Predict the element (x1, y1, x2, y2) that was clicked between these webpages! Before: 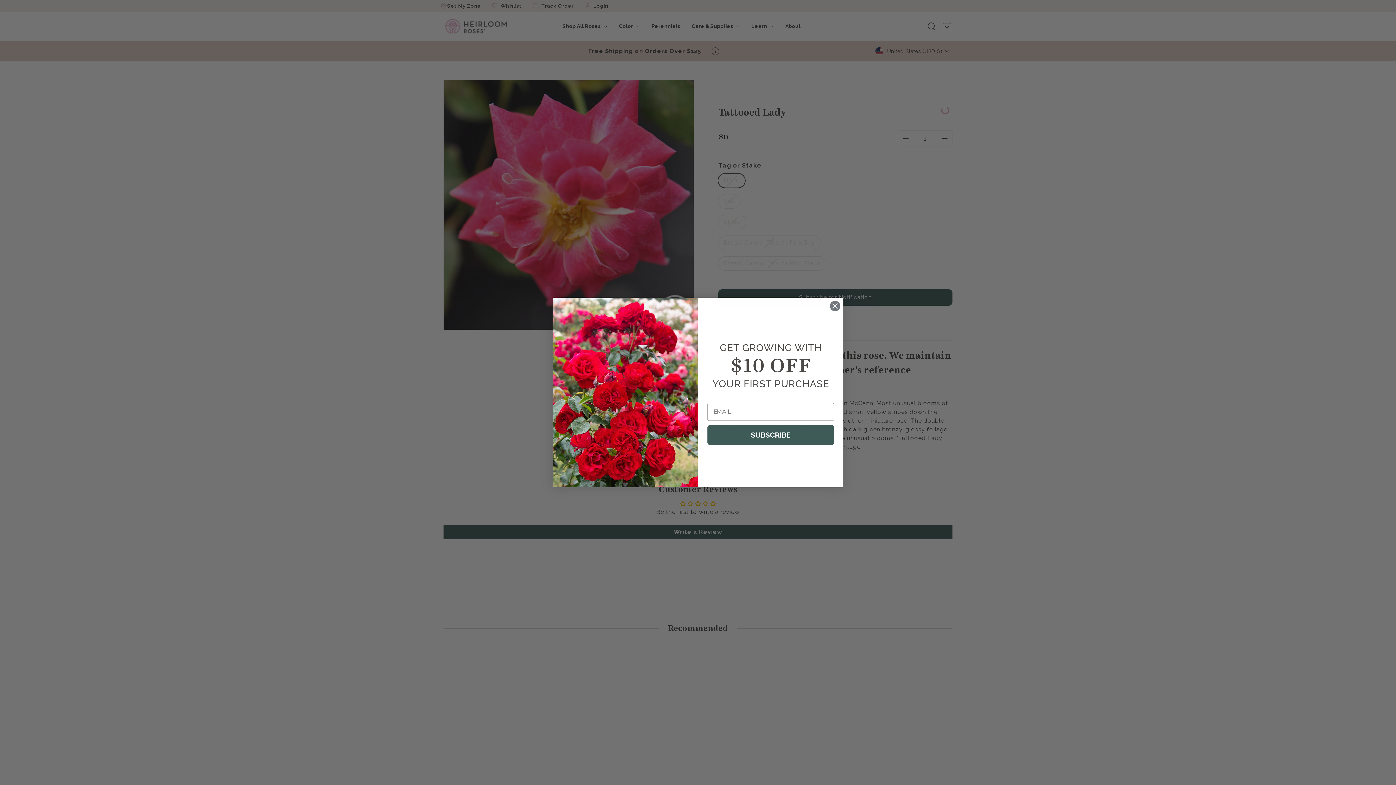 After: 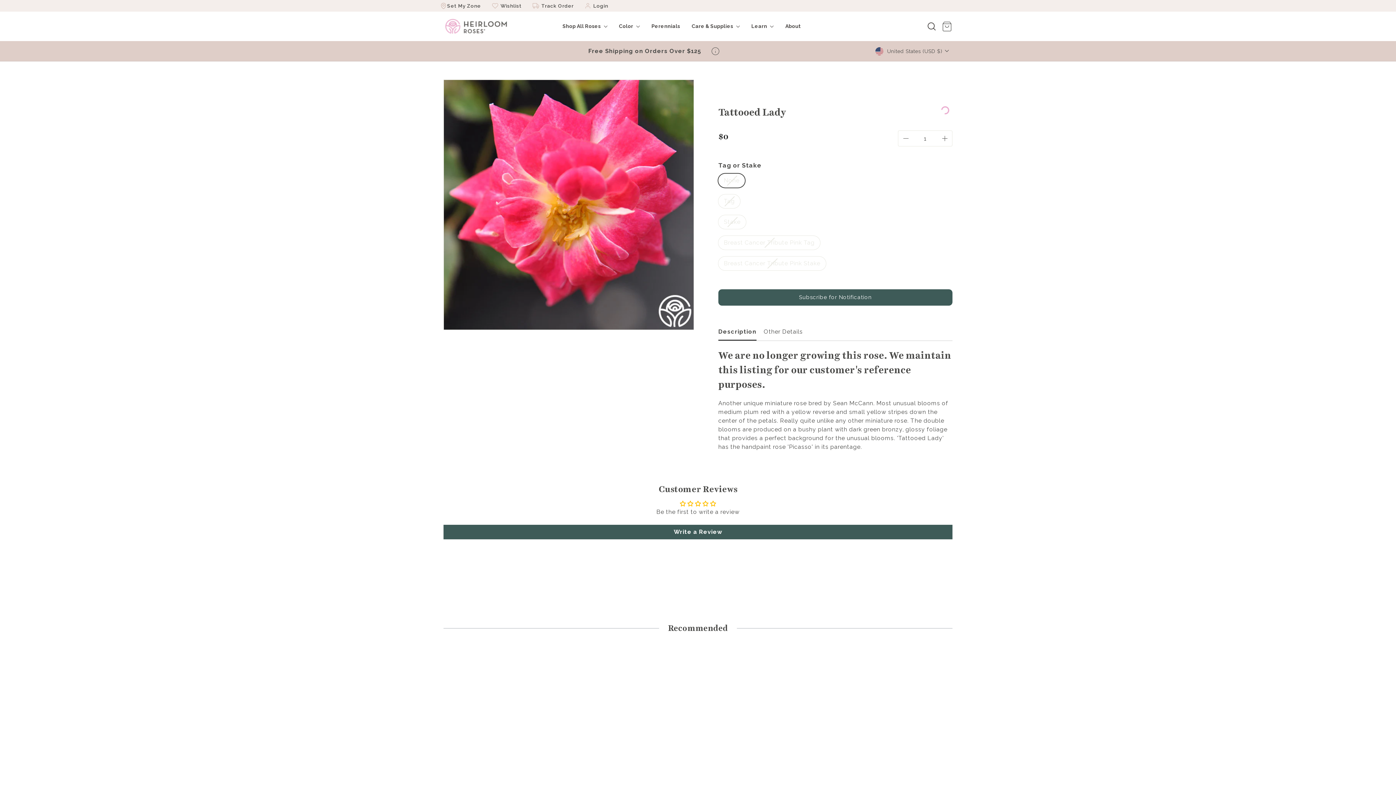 Action: label: Close dialog bbox: (829, 300, 840, 311)